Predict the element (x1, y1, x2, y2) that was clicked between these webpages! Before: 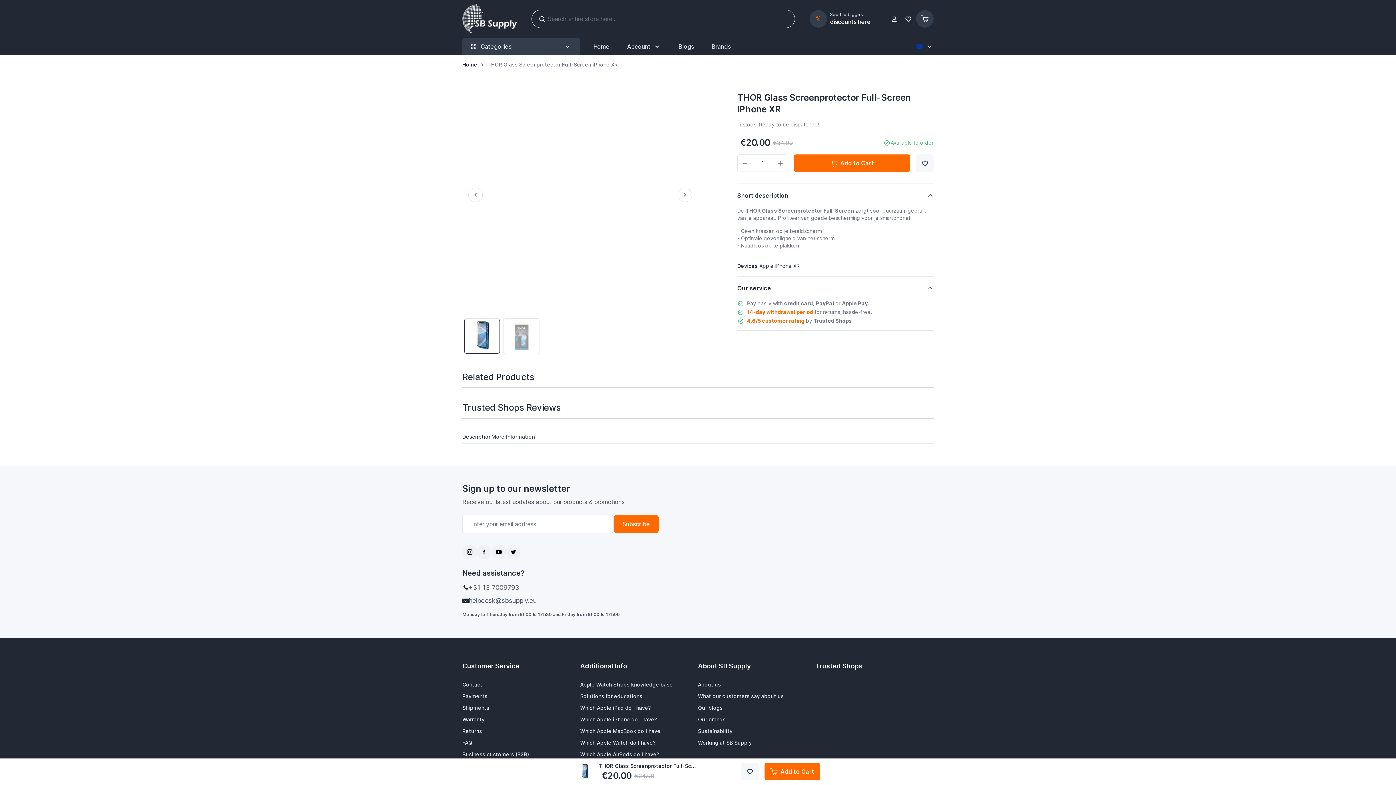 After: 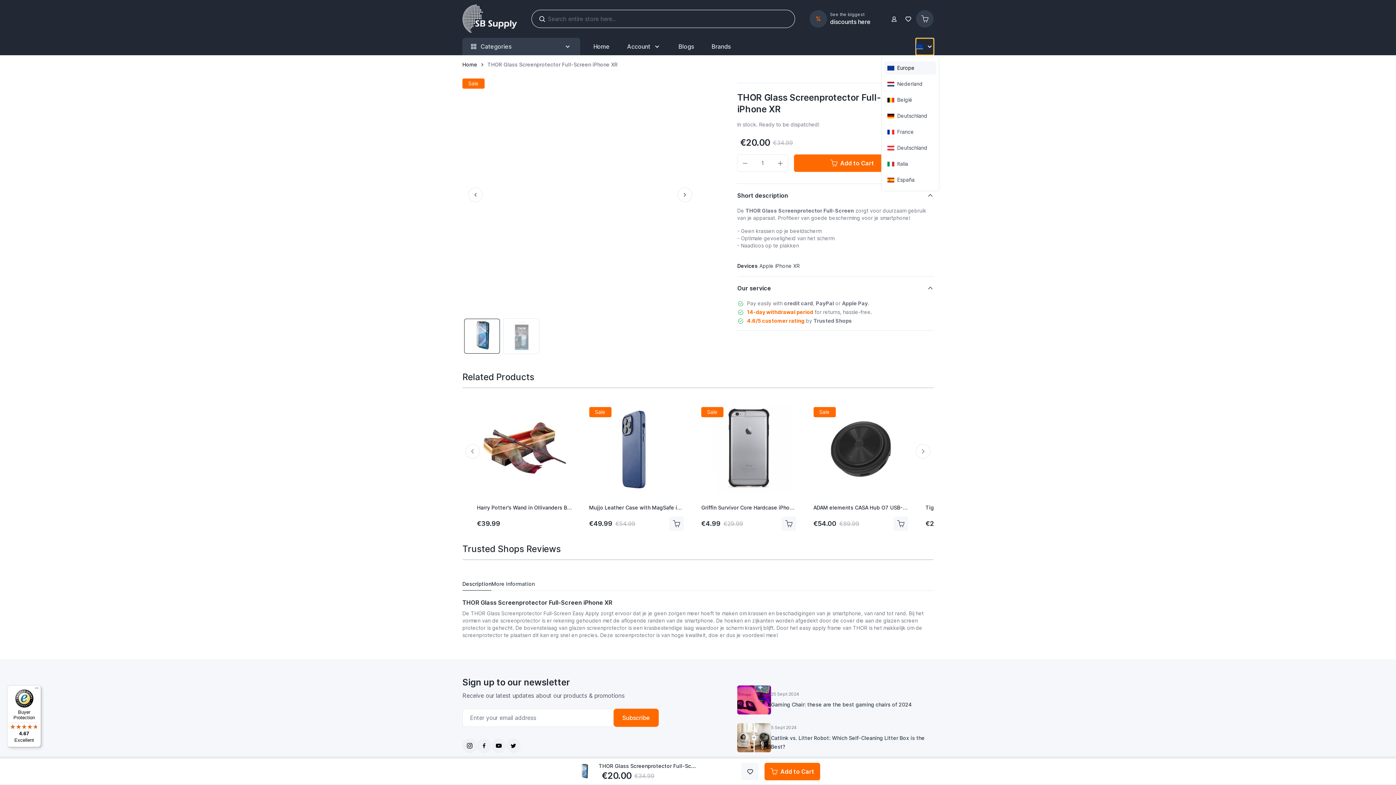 Action: bbox: (916, 38, 933, 54)